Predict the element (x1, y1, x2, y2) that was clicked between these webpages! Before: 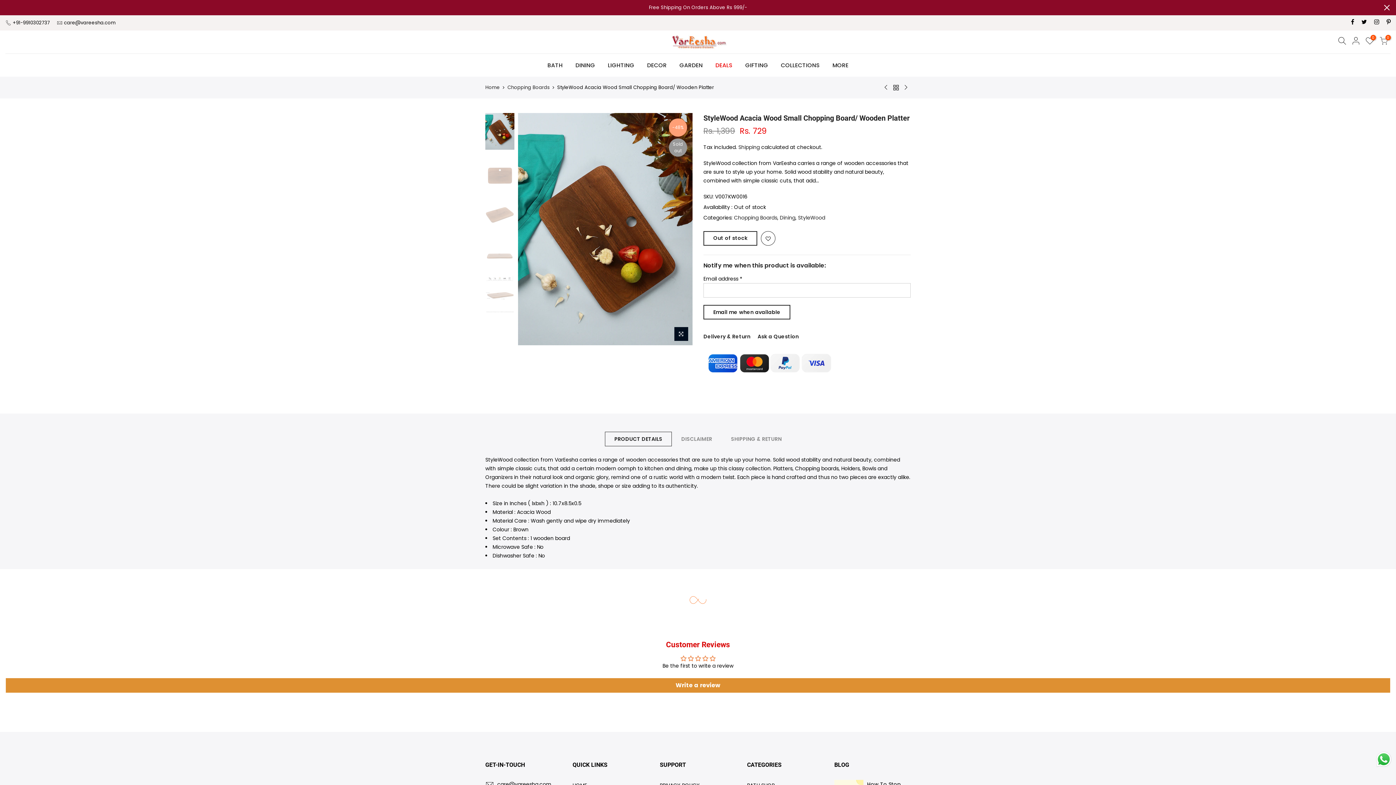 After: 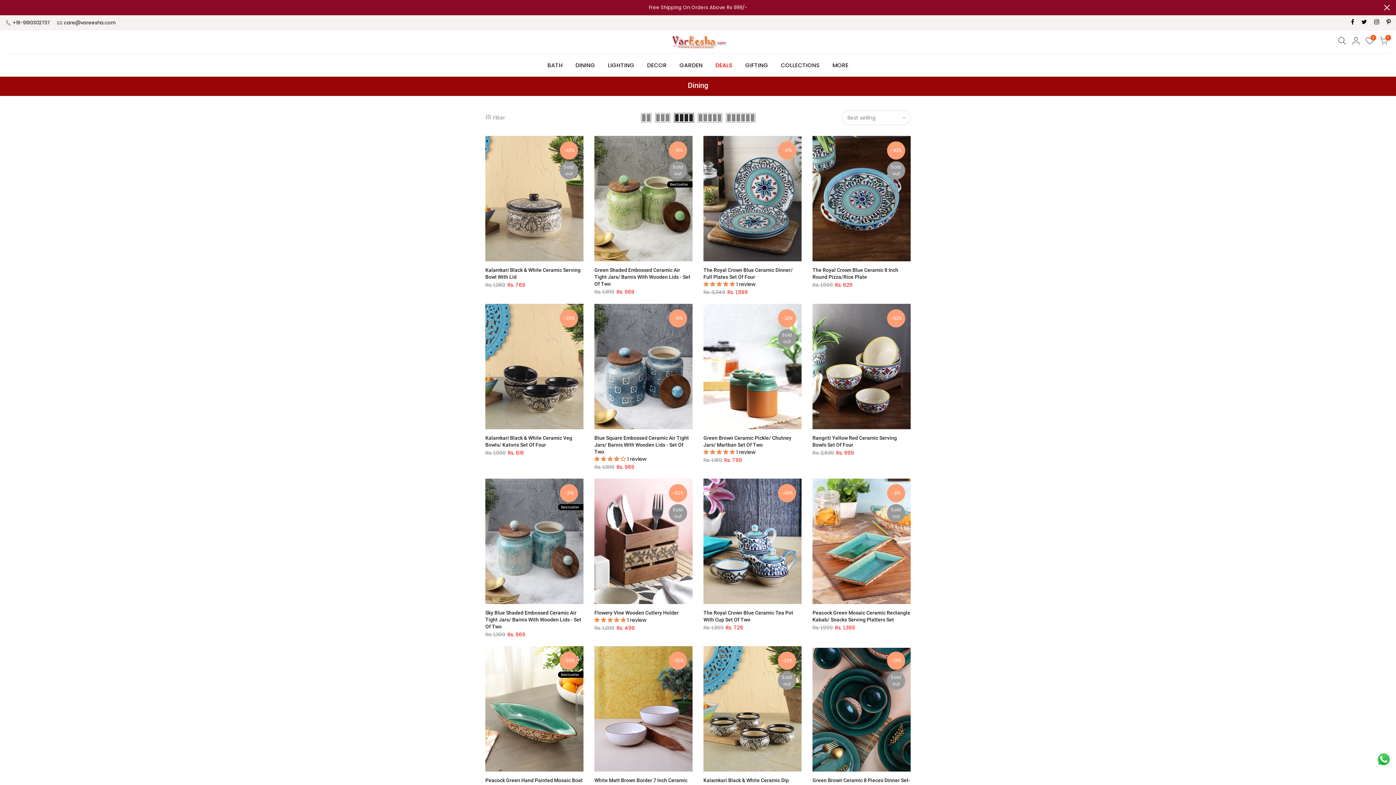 Action: label: DINING bbox: (569, 53, 601, 76)